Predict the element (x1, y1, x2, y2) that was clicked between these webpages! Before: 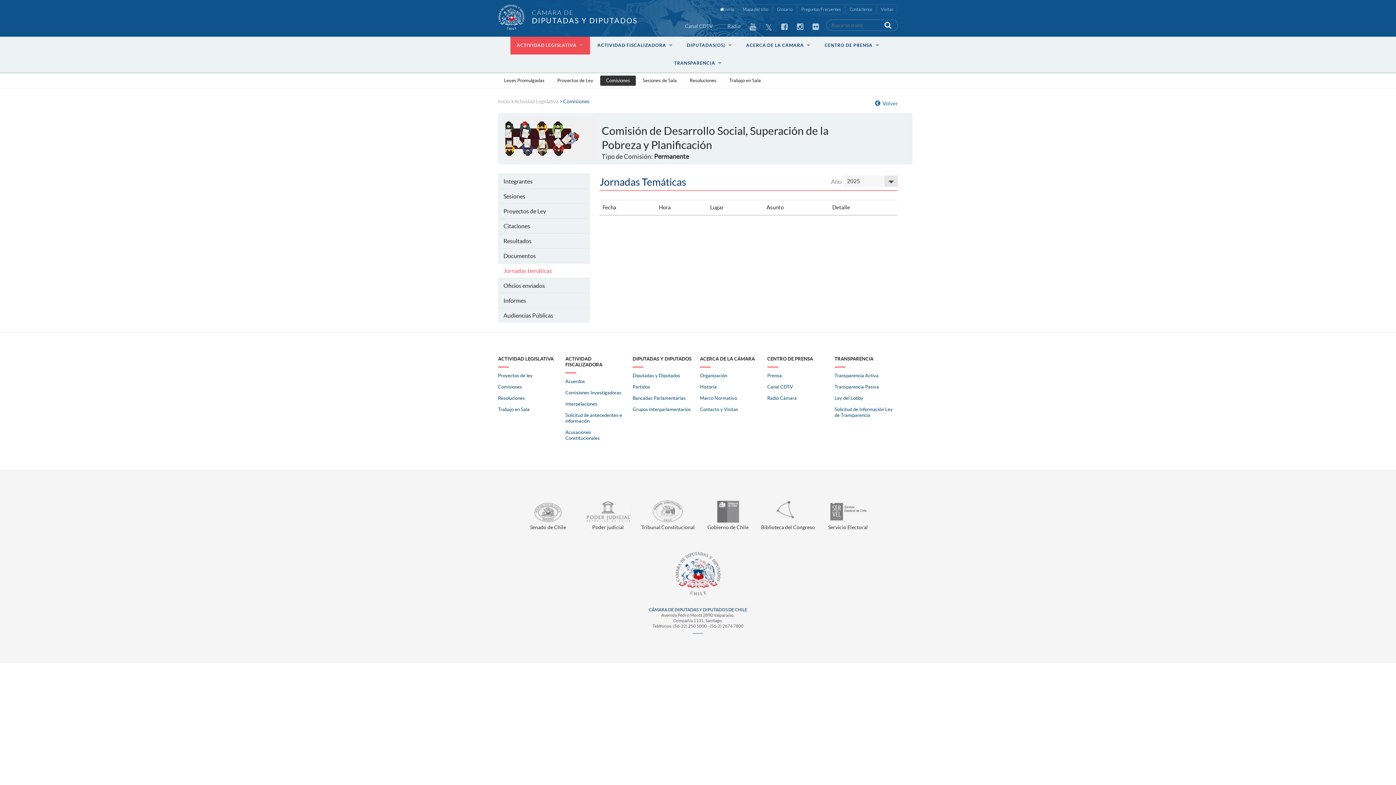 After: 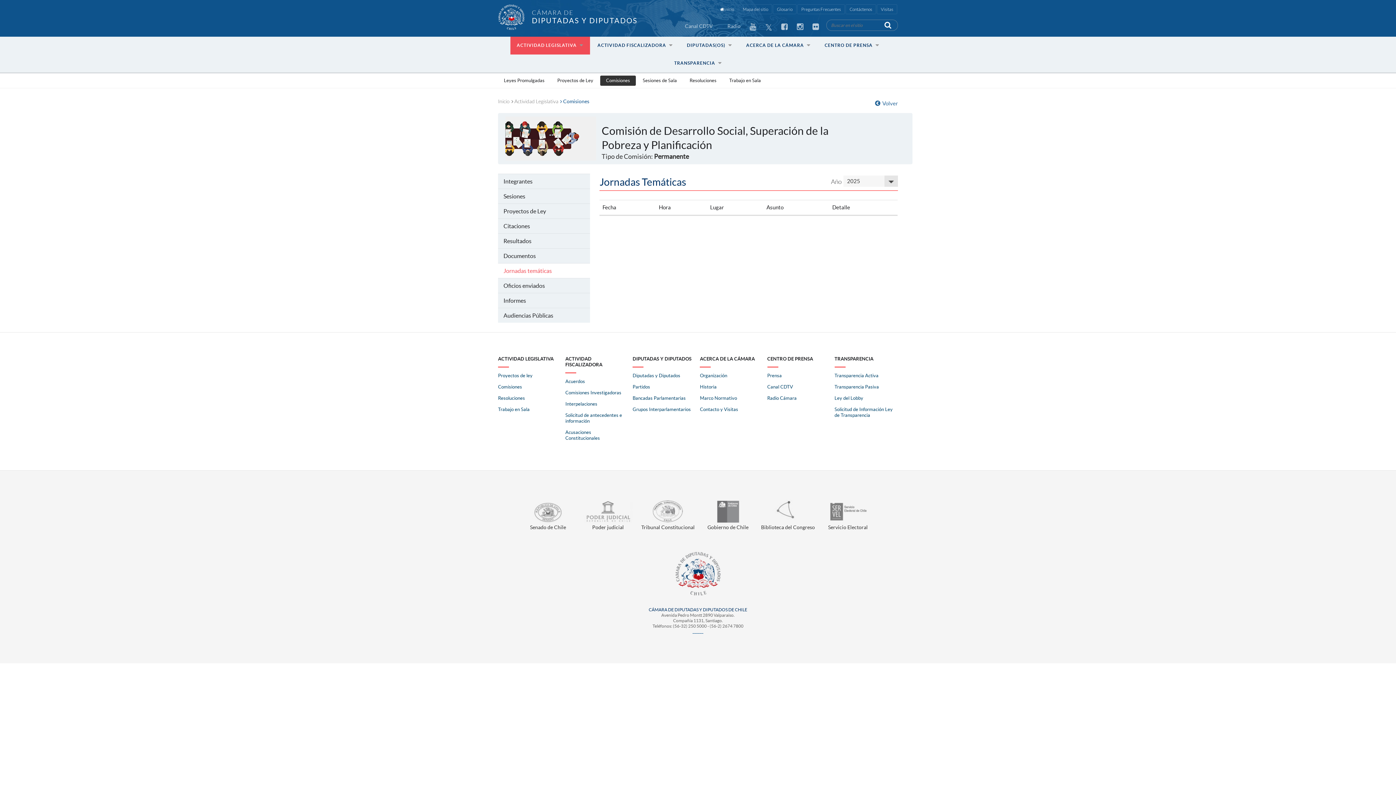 Action: bbox: (498, 263, 590, 278) label: Jornadas temáticas